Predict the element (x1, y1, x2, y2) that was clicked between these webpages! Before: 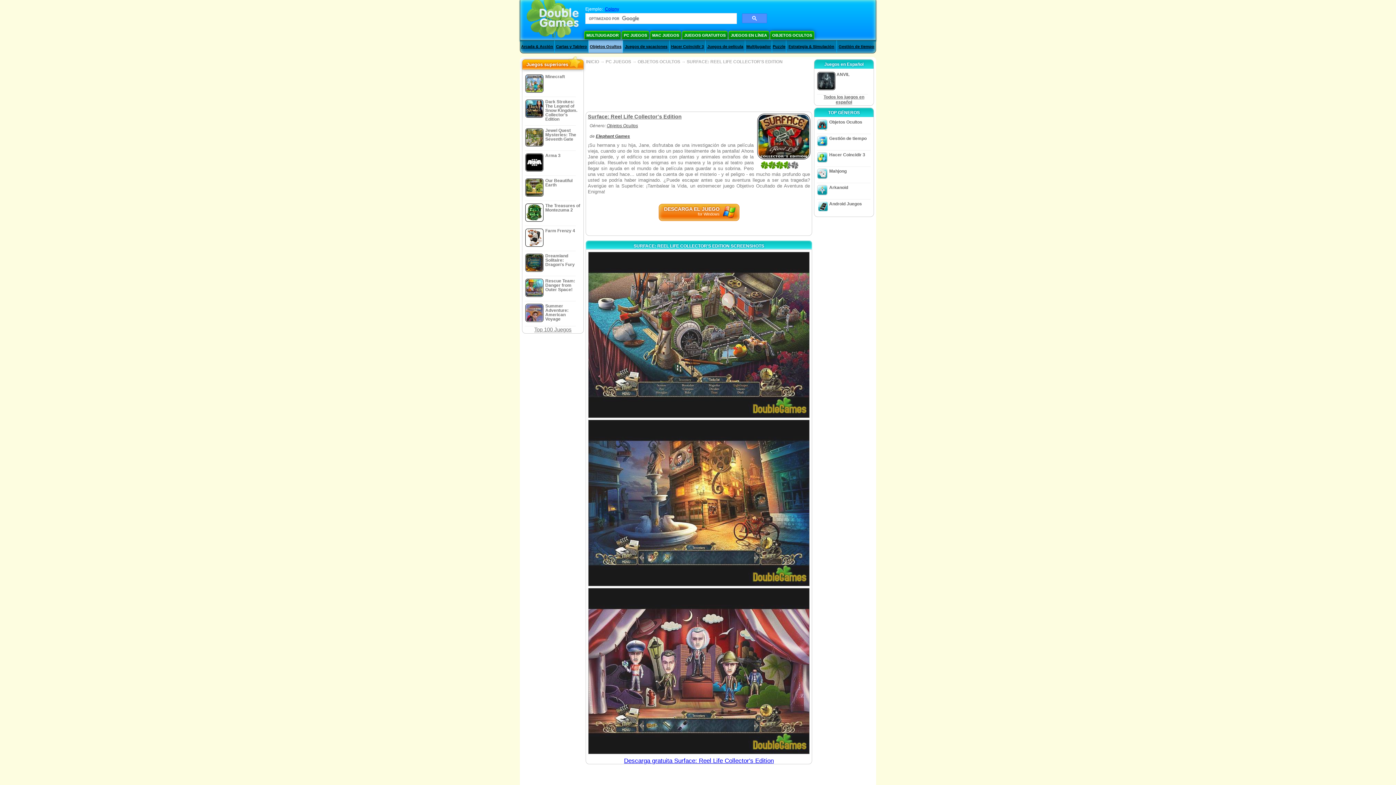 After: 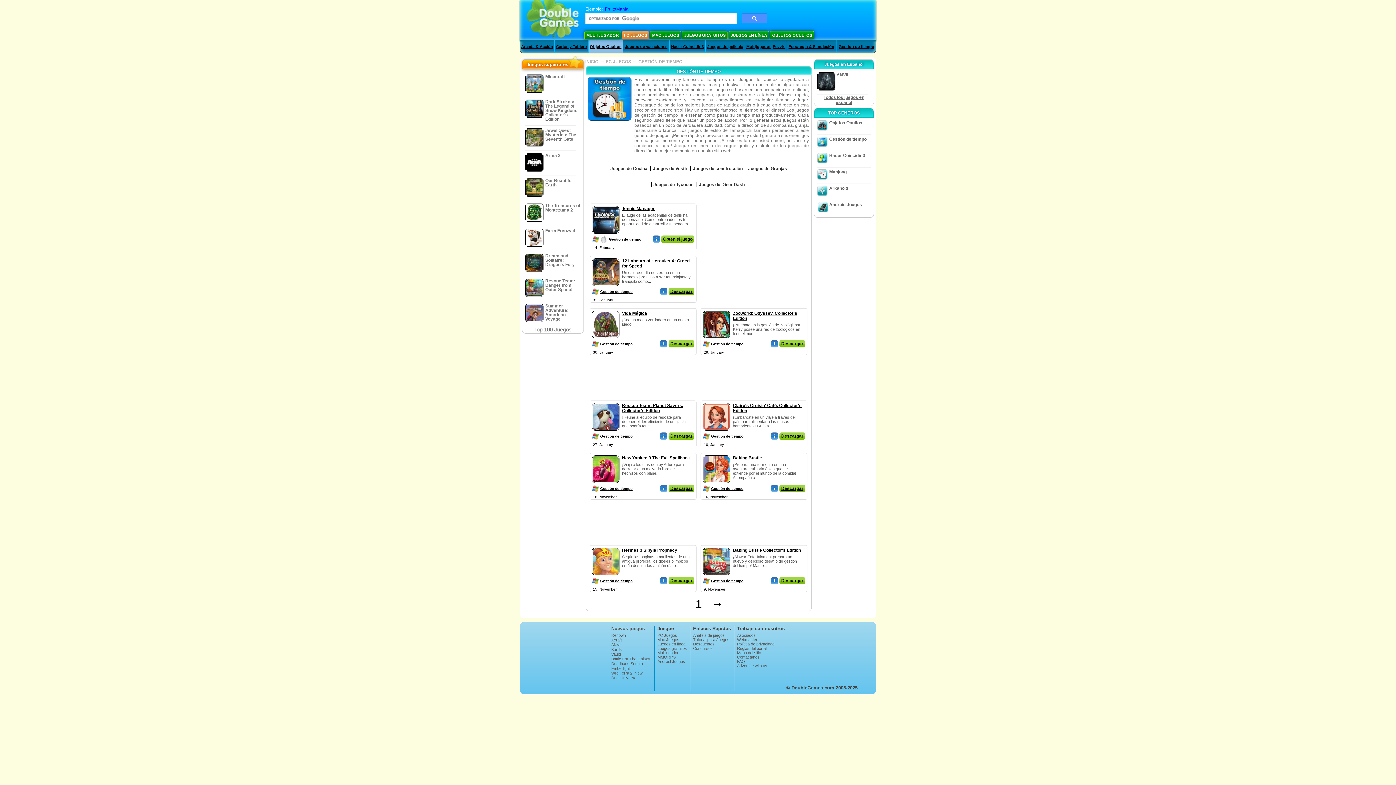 Action: bbox: (829, 136, 866, 141) label: Gestión de tiempo